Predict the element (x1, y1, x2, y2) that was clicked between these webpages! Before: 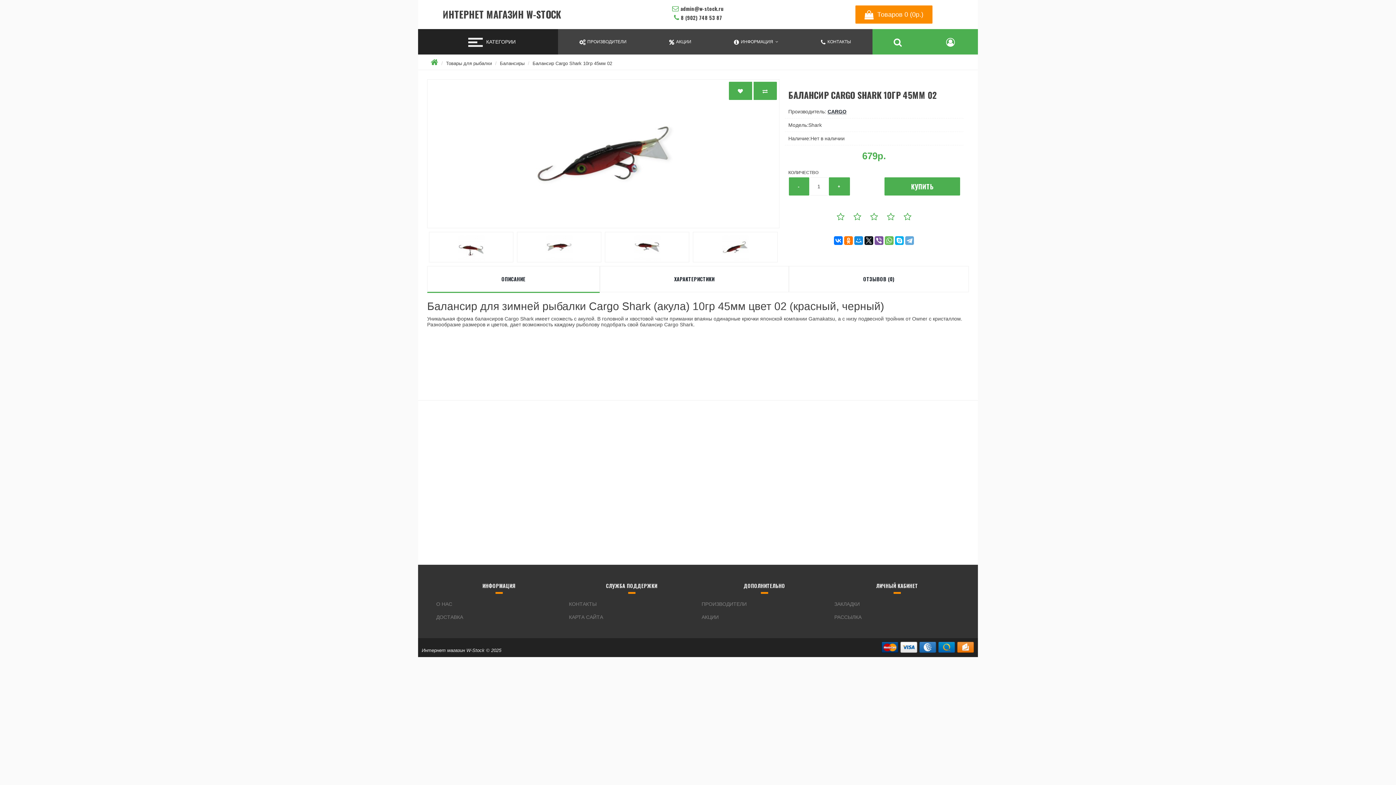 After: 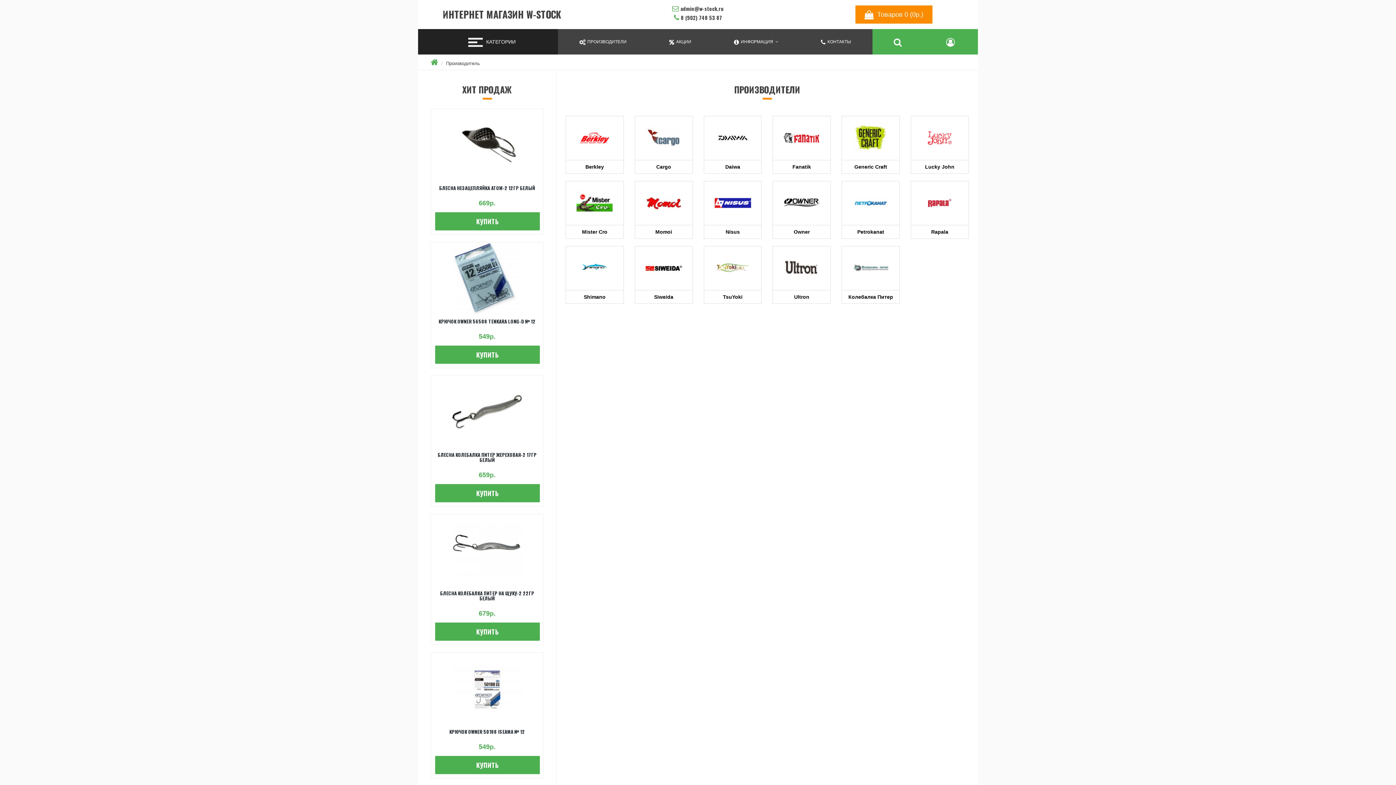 Action: label: ПРОИЗВОДИТЕЛИ bbox: (698, 597, 830, 610)